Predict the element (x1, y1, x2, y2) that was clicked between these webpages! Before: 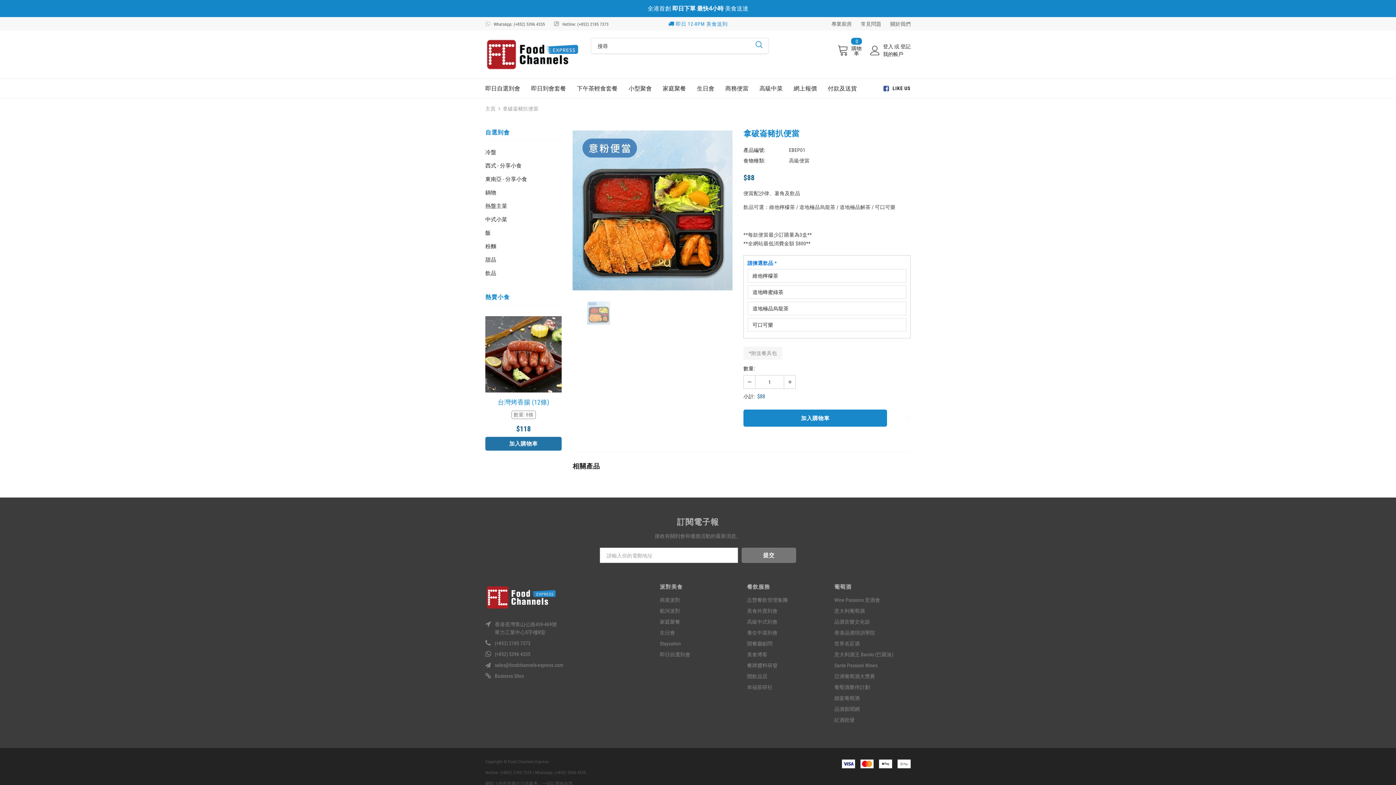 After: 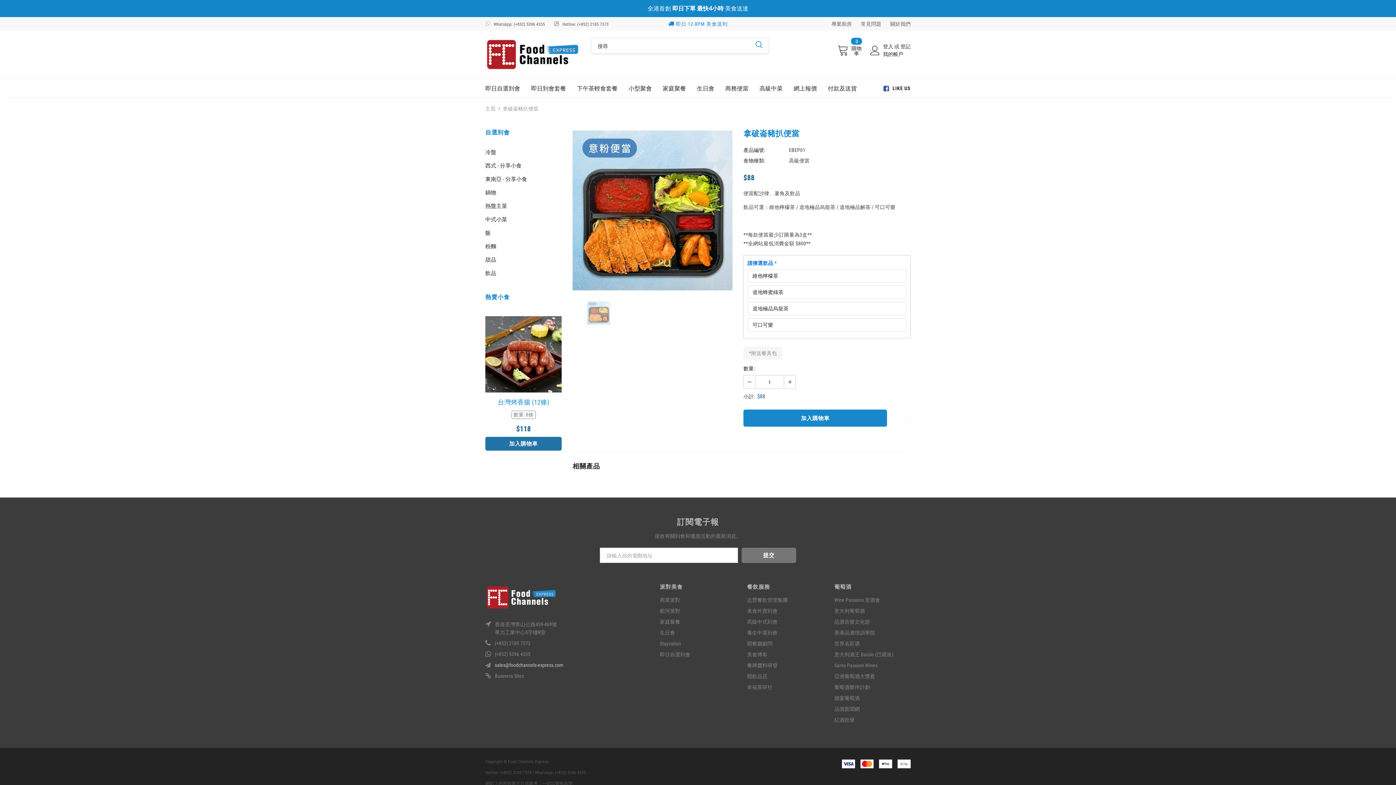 Action: label: sales@foodchannels-express.com bbox: (494, 662, 563, 668)